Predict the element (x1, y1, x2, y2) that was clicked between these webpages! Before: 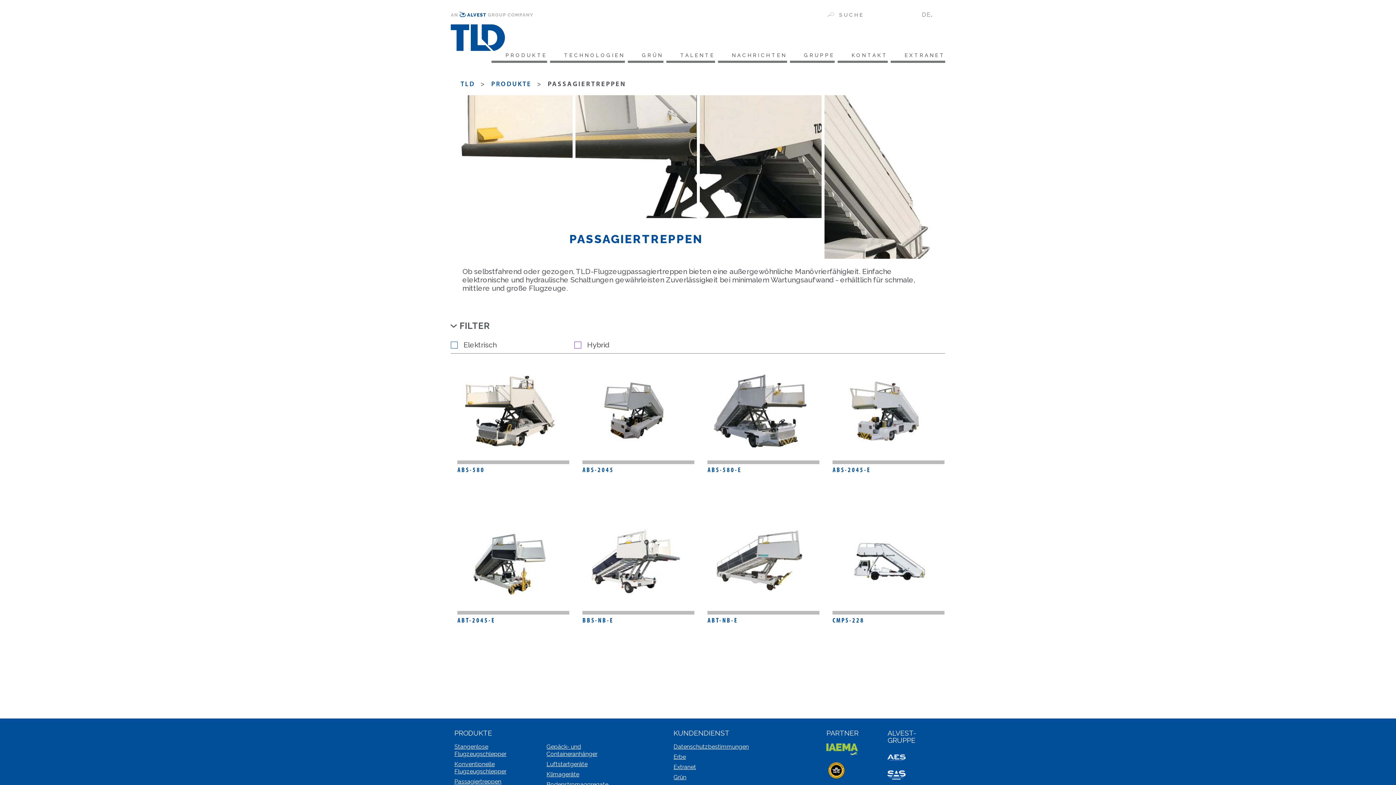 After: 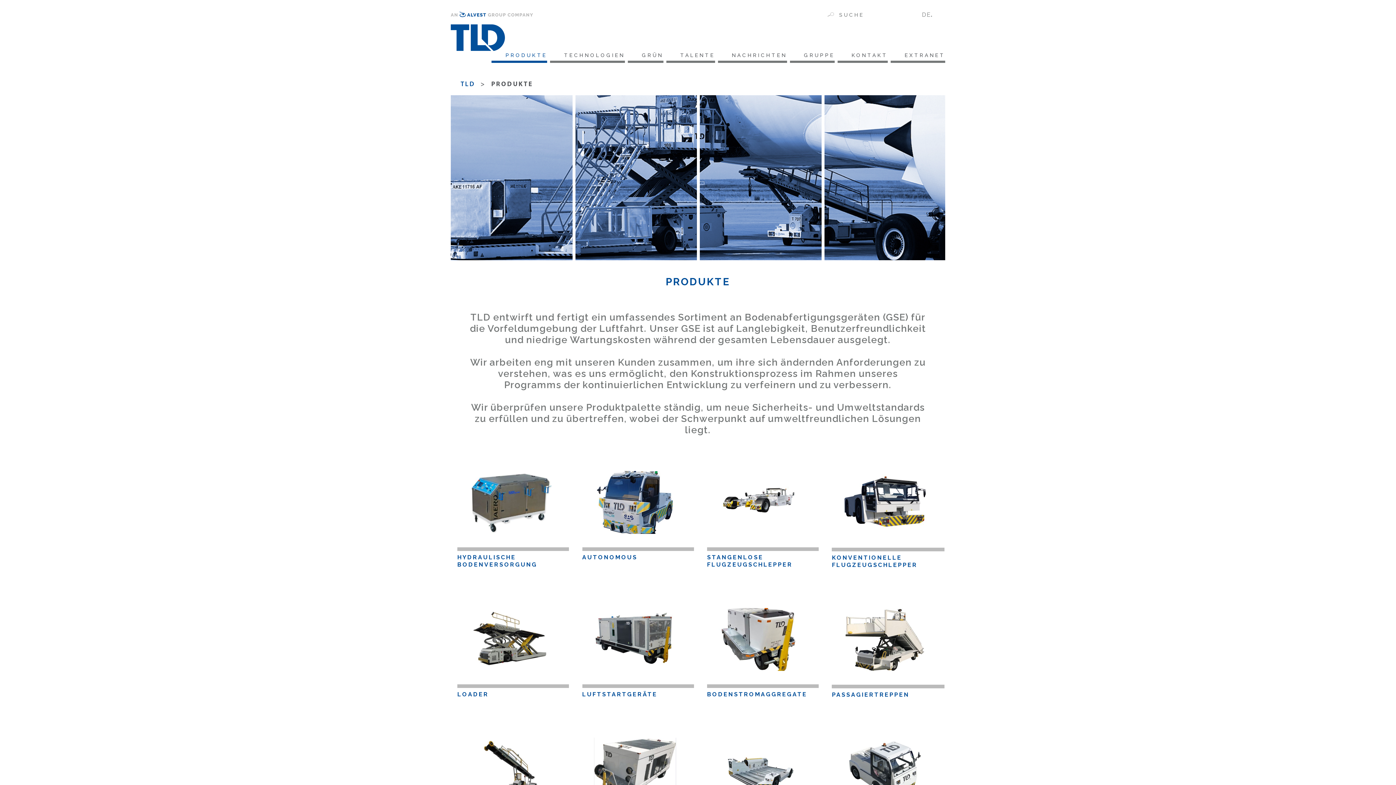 Action: label: PRODUKTE bbox: (491, 80, 531, 87)